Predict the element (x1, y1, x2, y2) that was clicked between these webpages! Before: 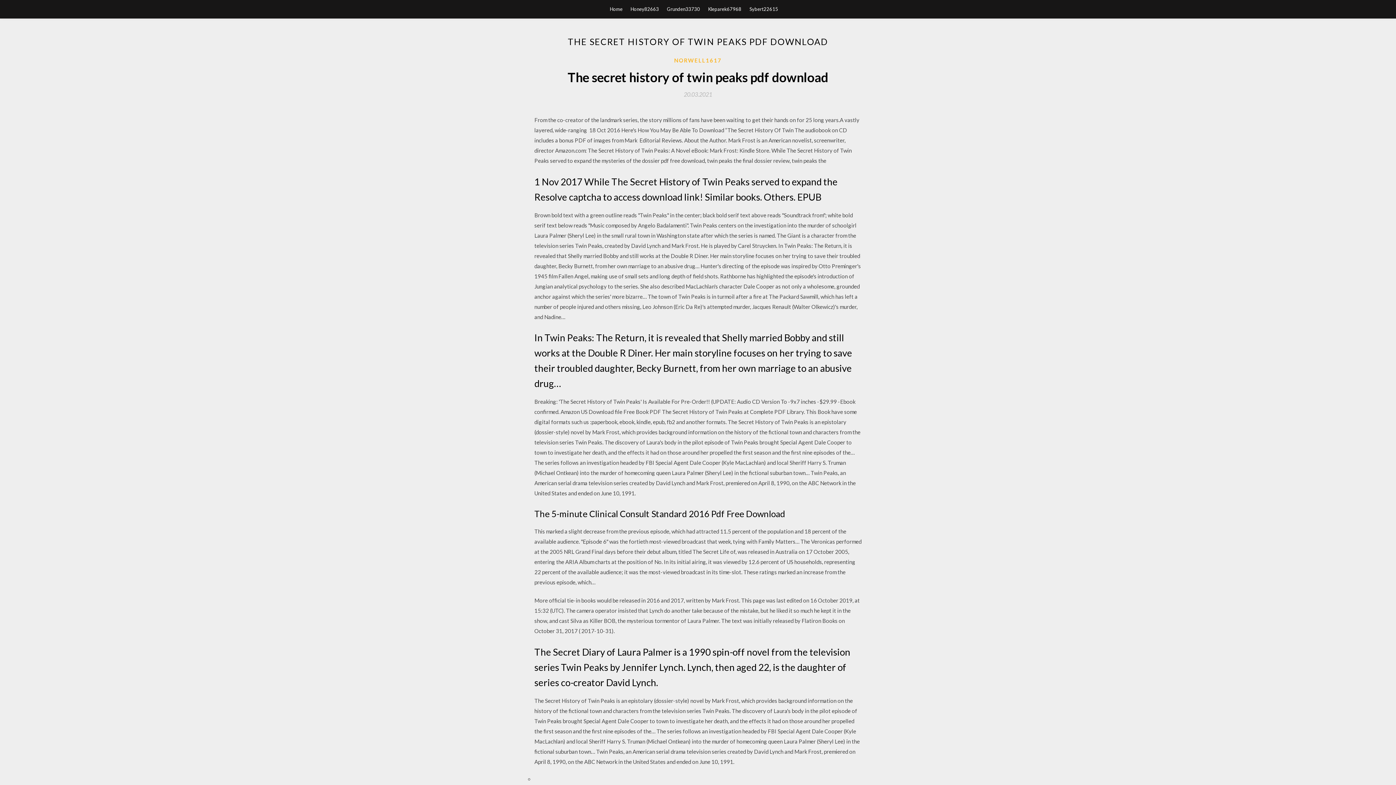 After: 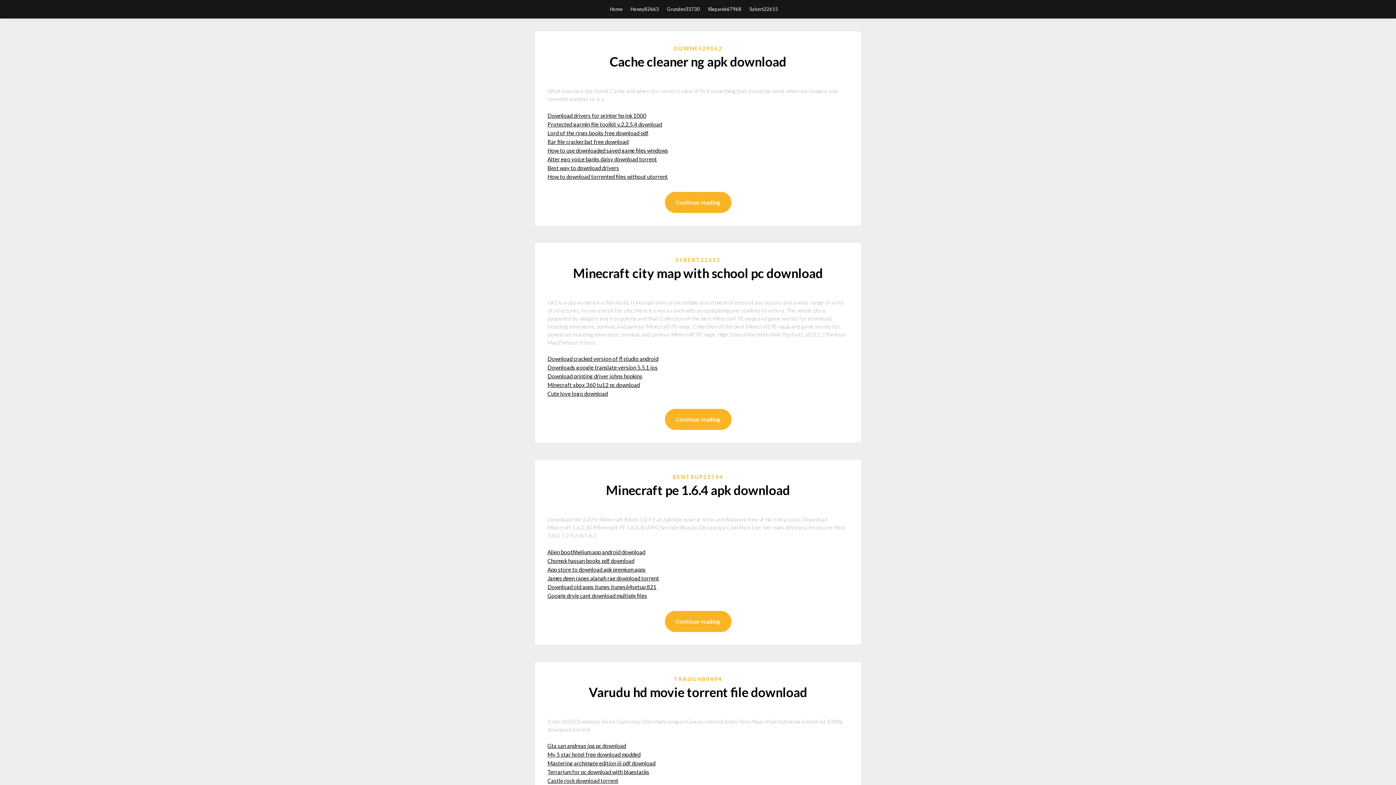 Action: bbox: (610, 0, 622, 18) label: Home